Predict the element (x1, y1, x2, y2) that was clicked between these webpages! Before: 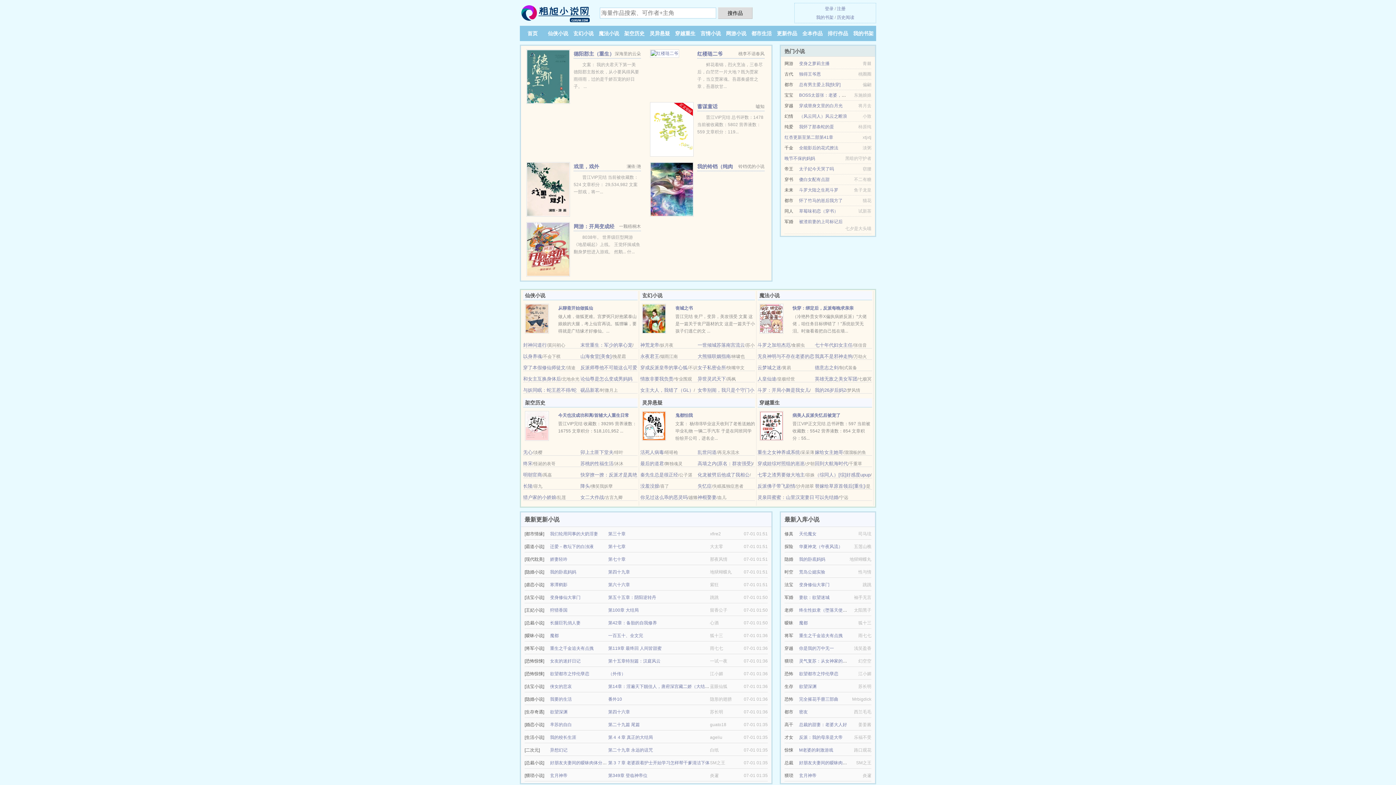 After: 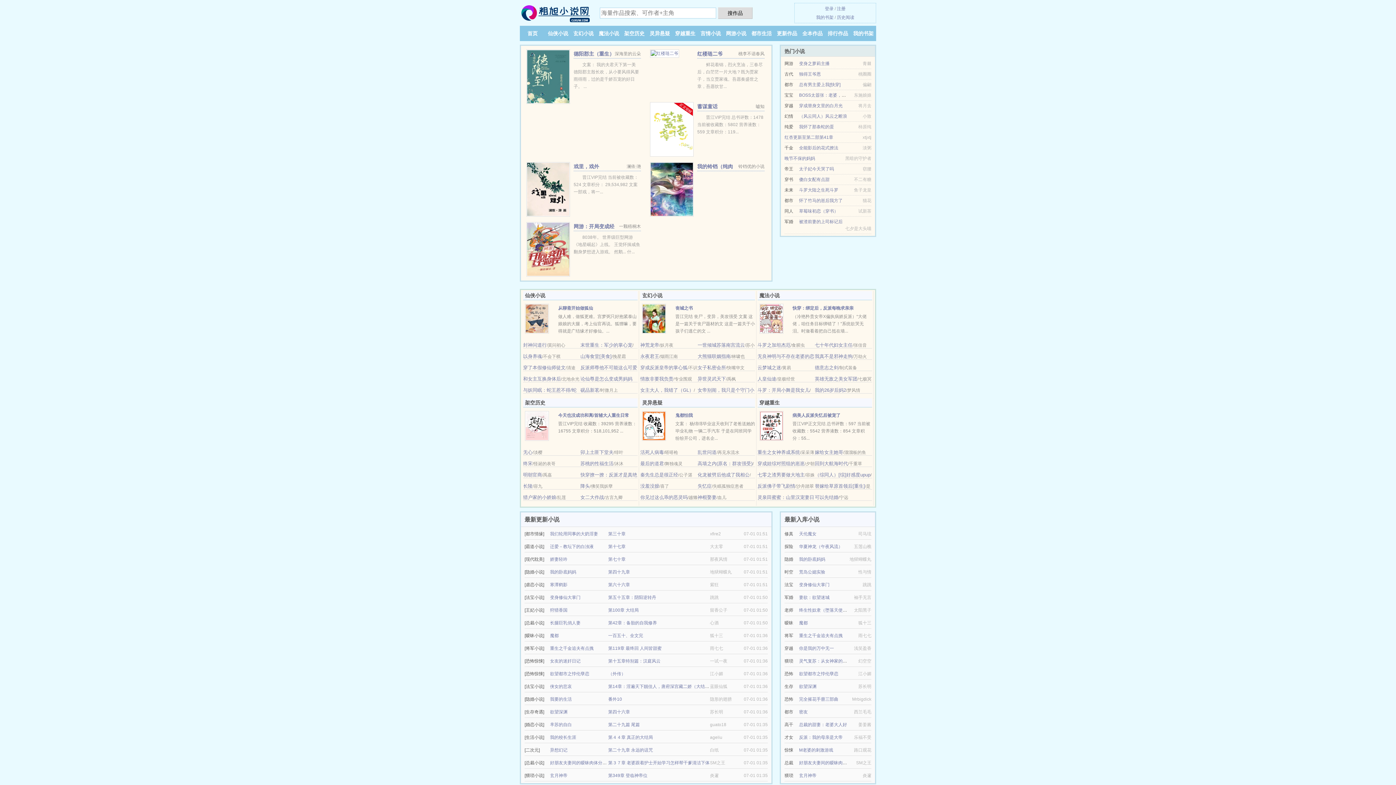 Action: label: 活死人病毒 bbox: (640, 449, 664, 455)